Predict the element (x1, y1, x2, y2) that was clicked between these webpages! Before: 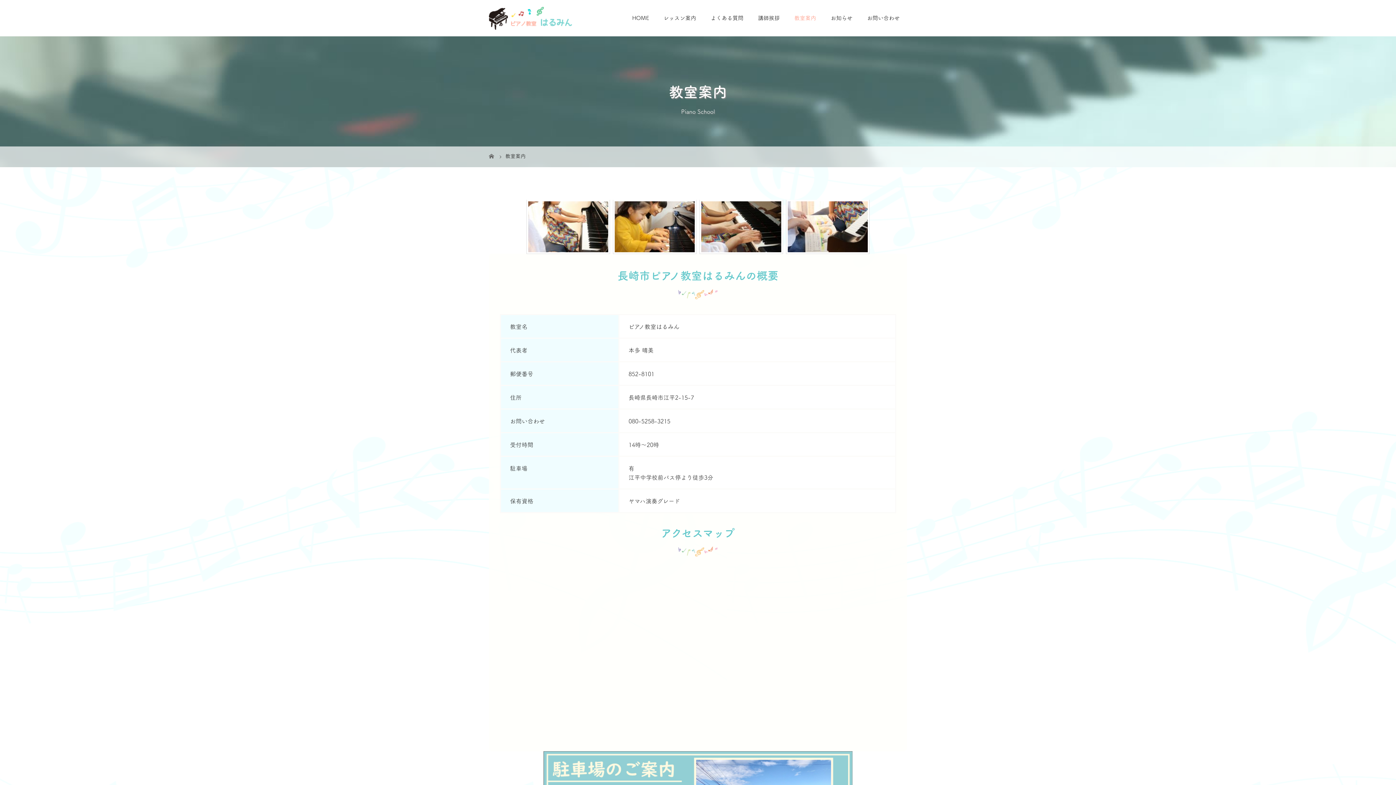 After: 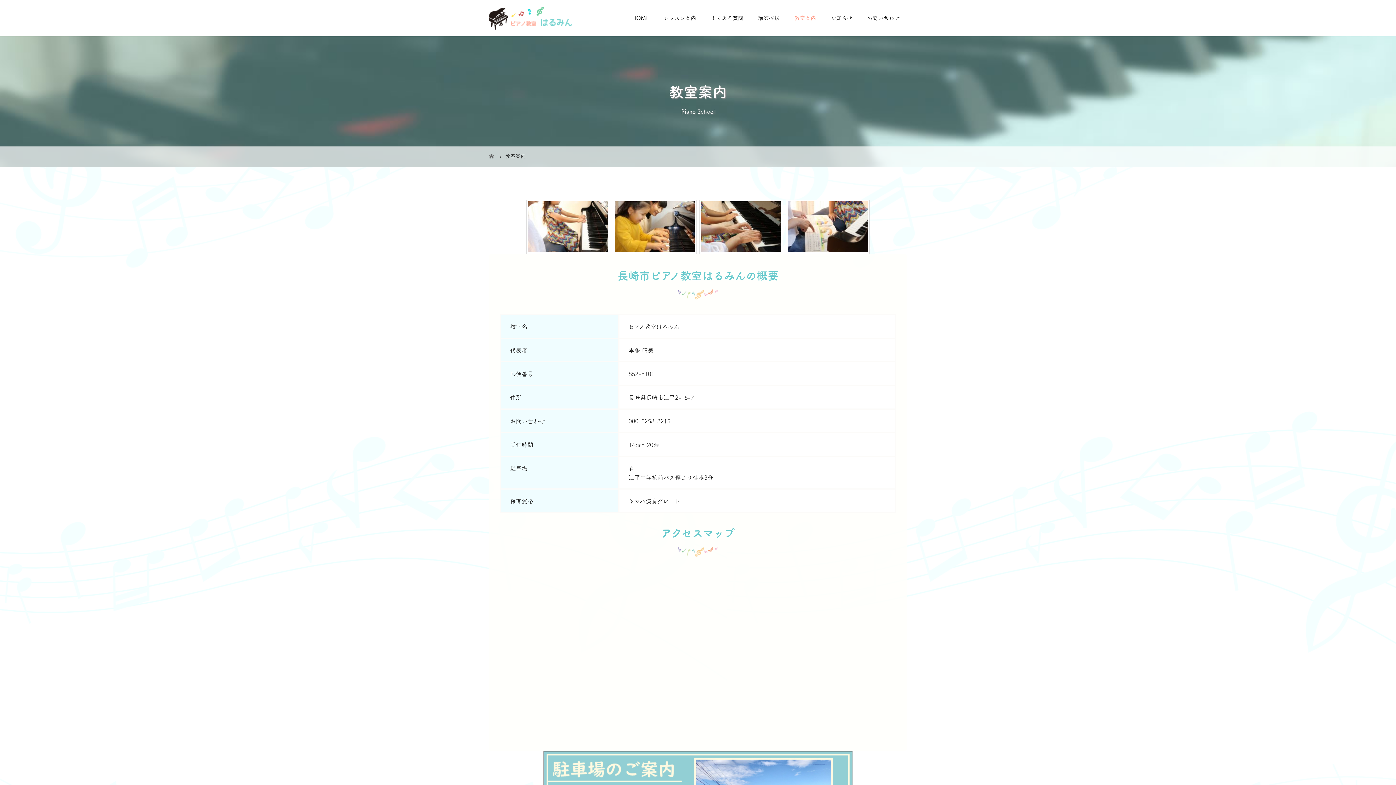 Action: label: 教室案内 bbox: (787, 0, 823, 36)